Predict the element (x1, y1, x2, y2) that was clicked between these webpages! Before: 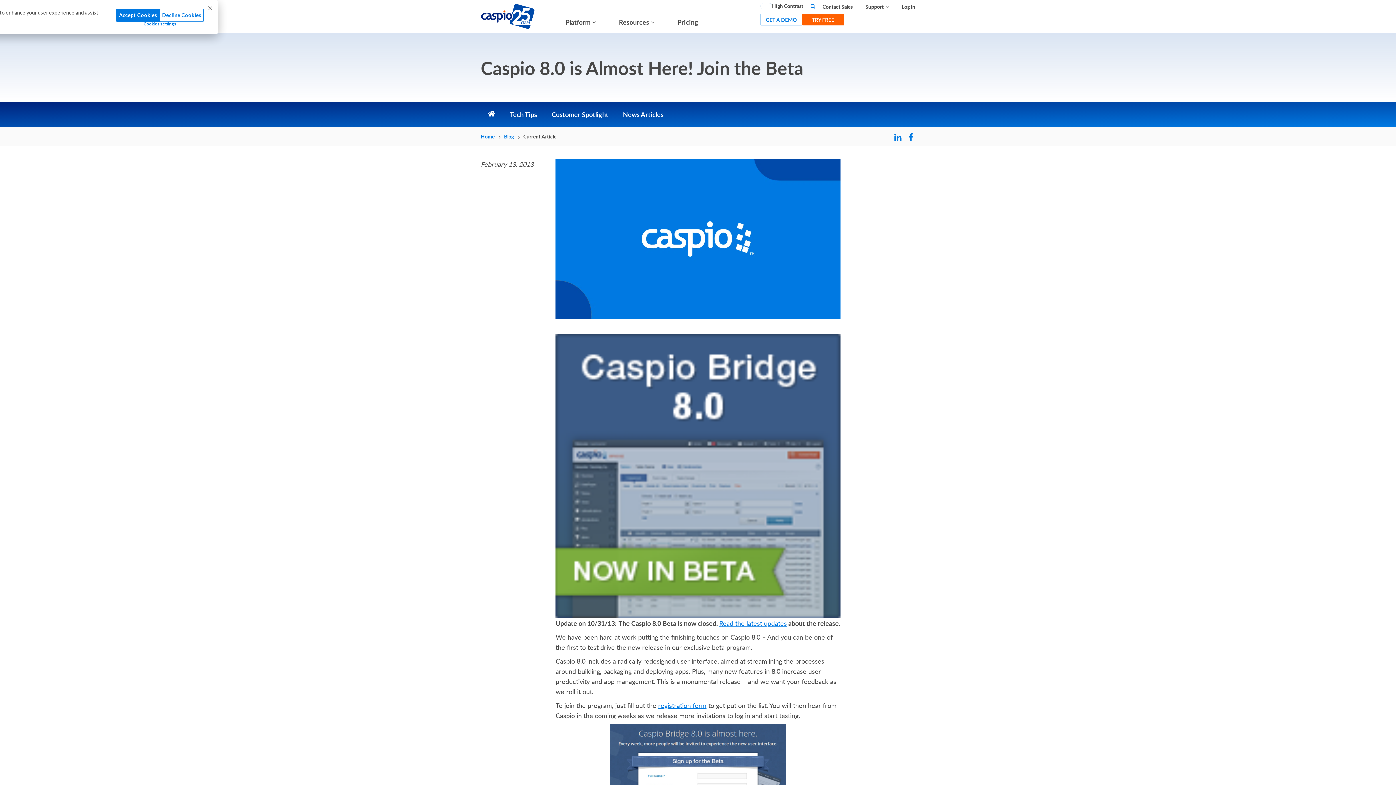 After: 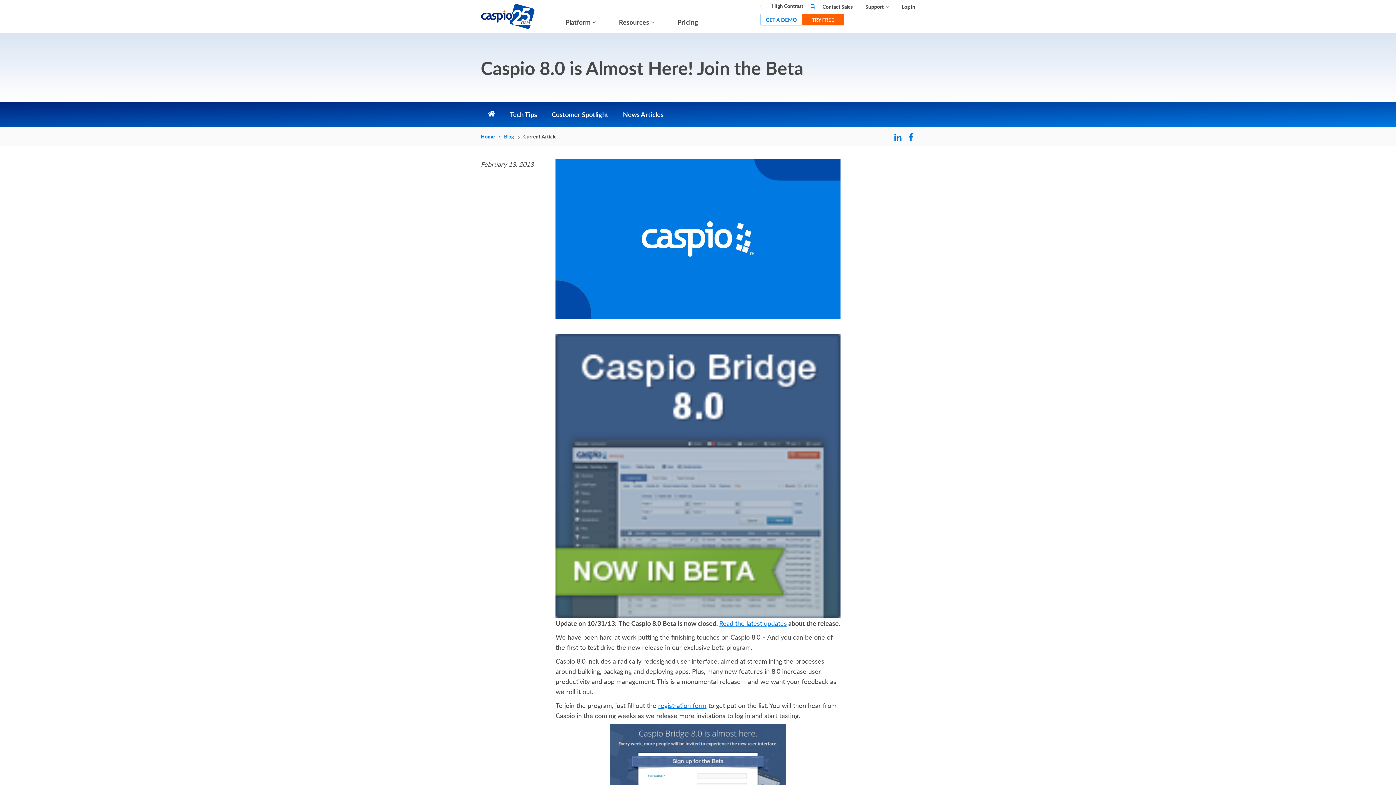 Action: bbox: (160, 8, 203, 21) label: Decline Cookies